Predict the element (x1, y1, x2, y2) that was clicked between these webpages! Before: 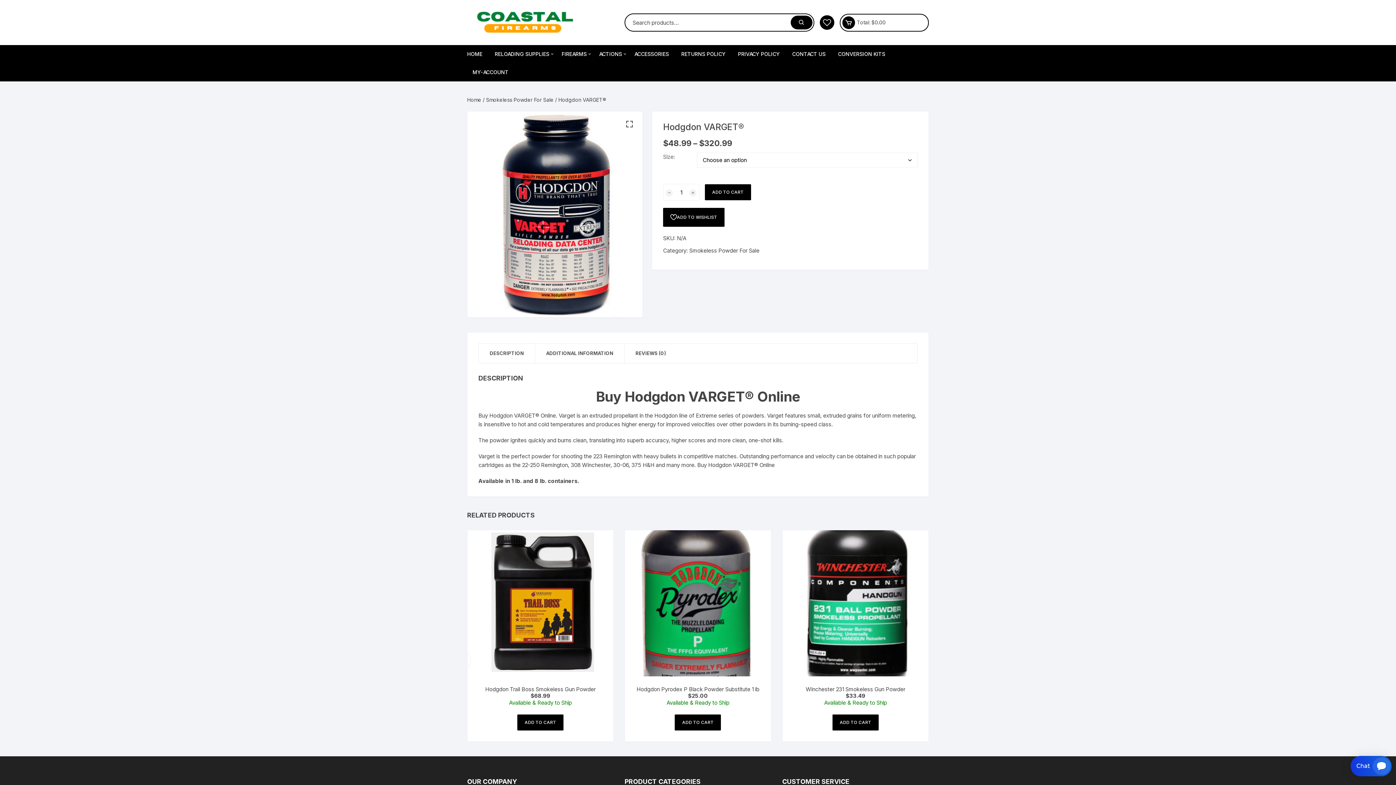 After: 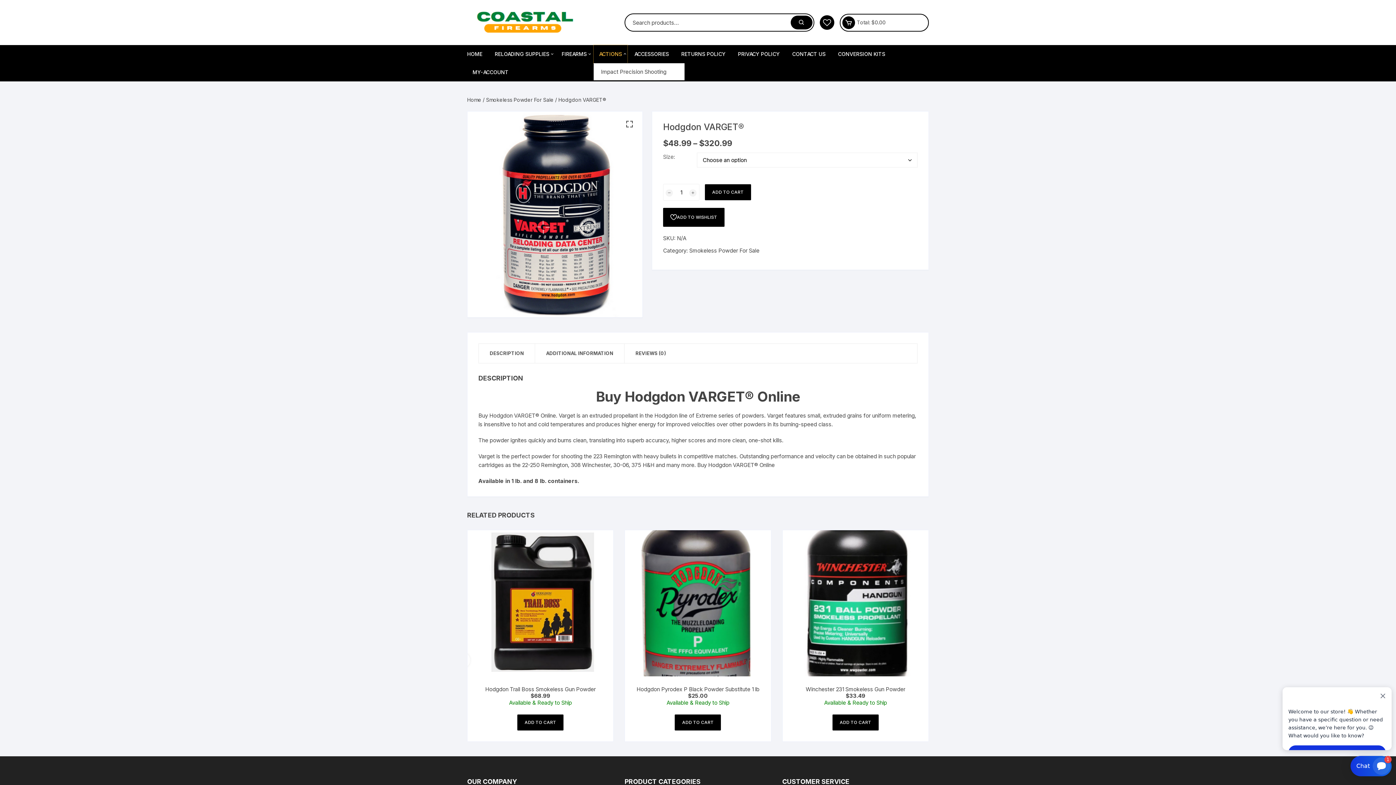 Action: label: ACTIONS bbox: (593, 45, 627, 63)